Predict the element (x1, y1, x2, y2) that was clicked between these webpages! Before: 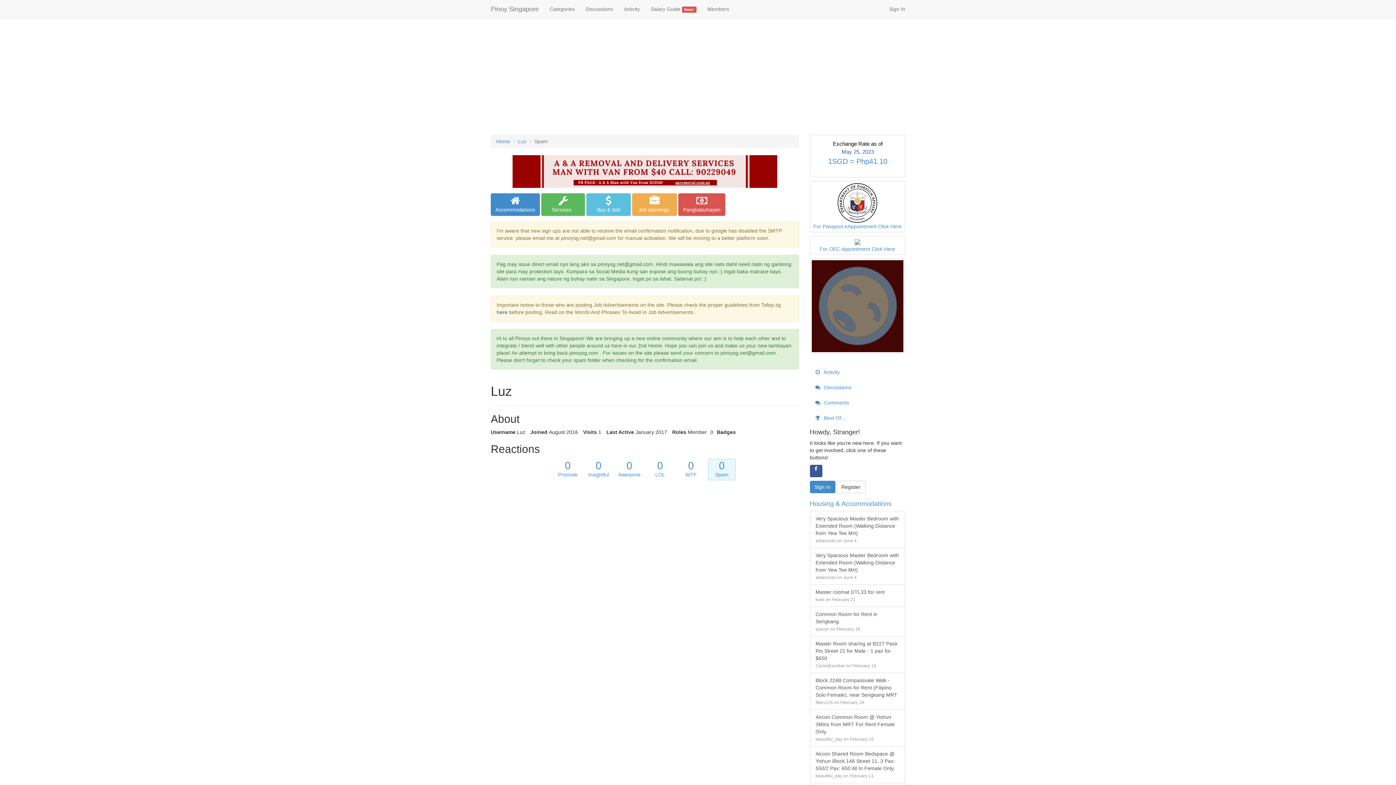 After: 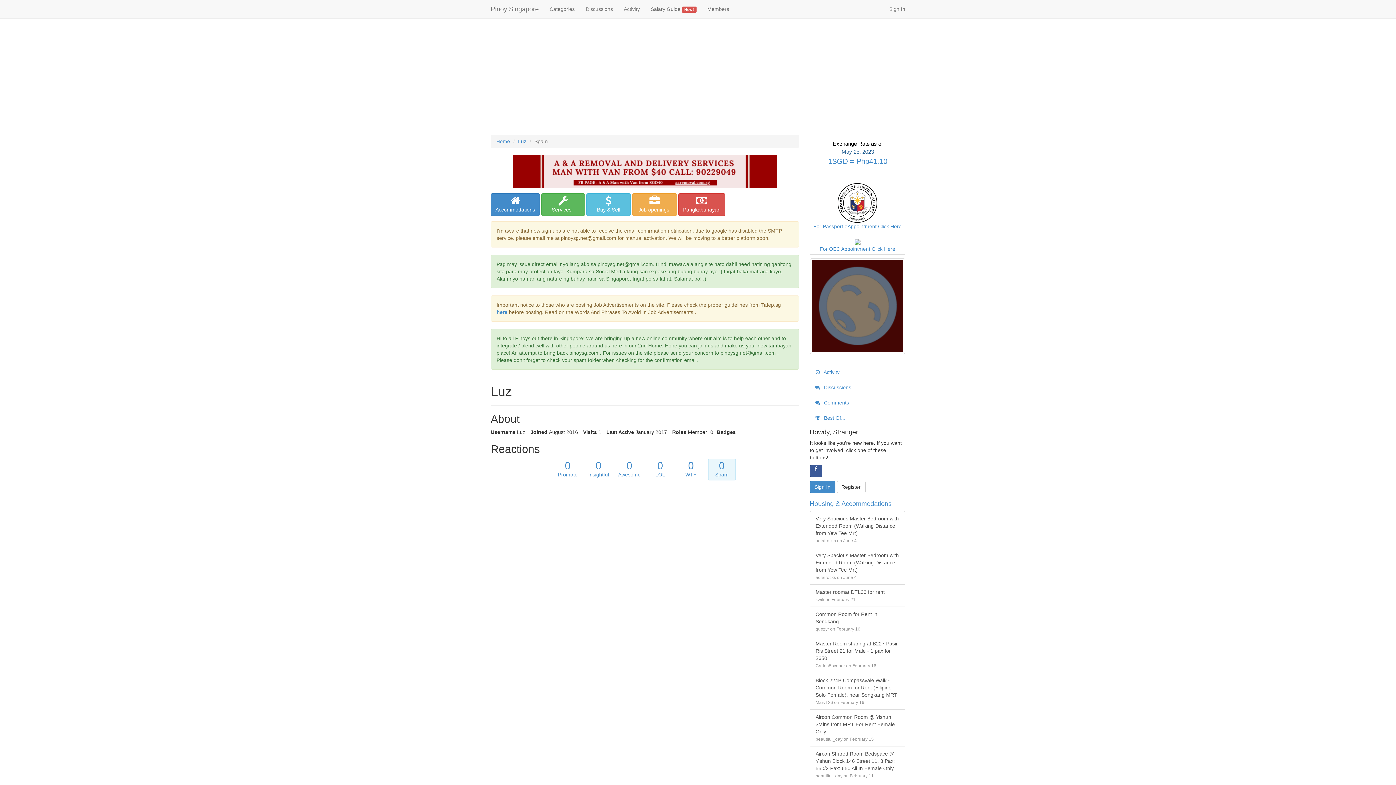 Action: bbox: (710, 461, 733, 477) label: 0
Spam